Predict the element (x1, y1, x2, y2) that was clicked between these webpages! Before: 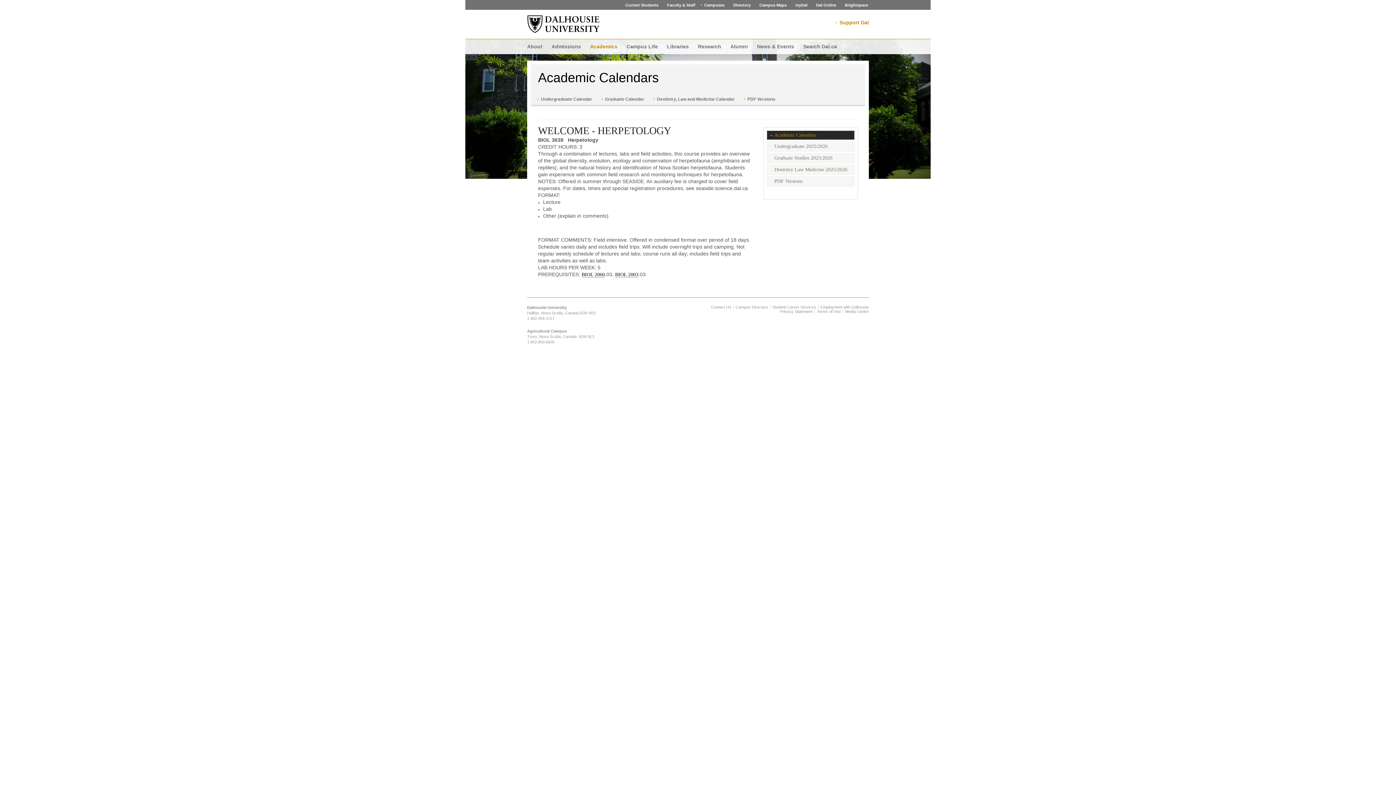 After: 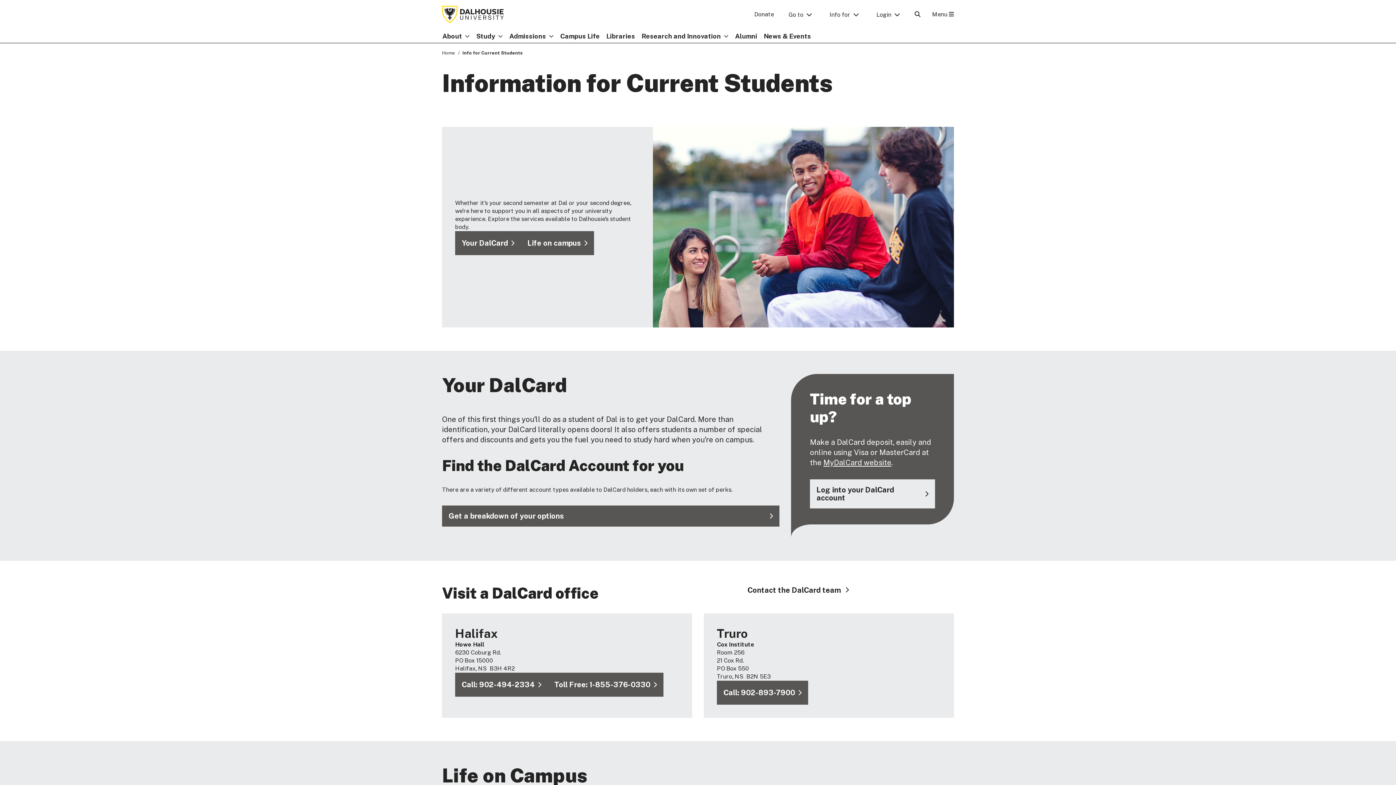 Action: label: Current Students bbox: (622, 0, 661, 10)